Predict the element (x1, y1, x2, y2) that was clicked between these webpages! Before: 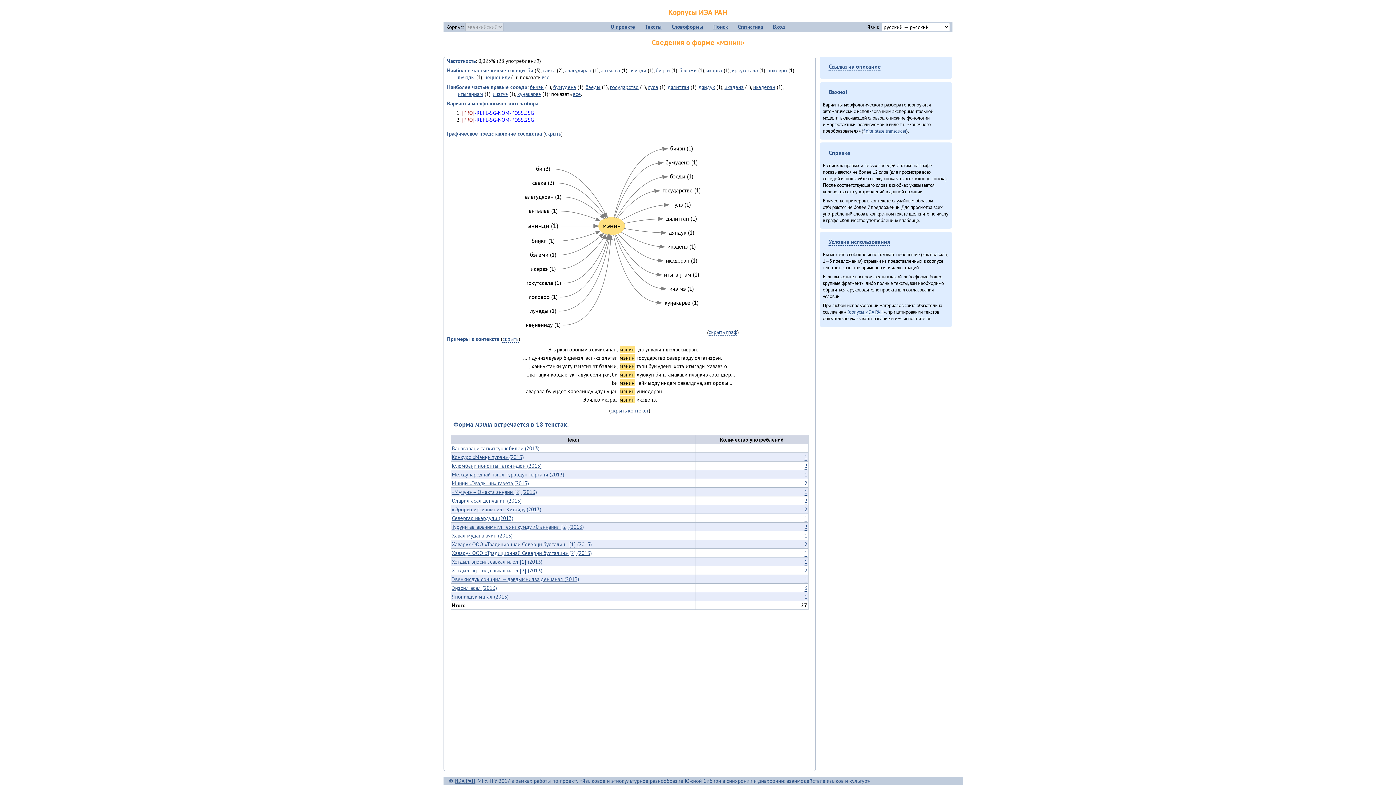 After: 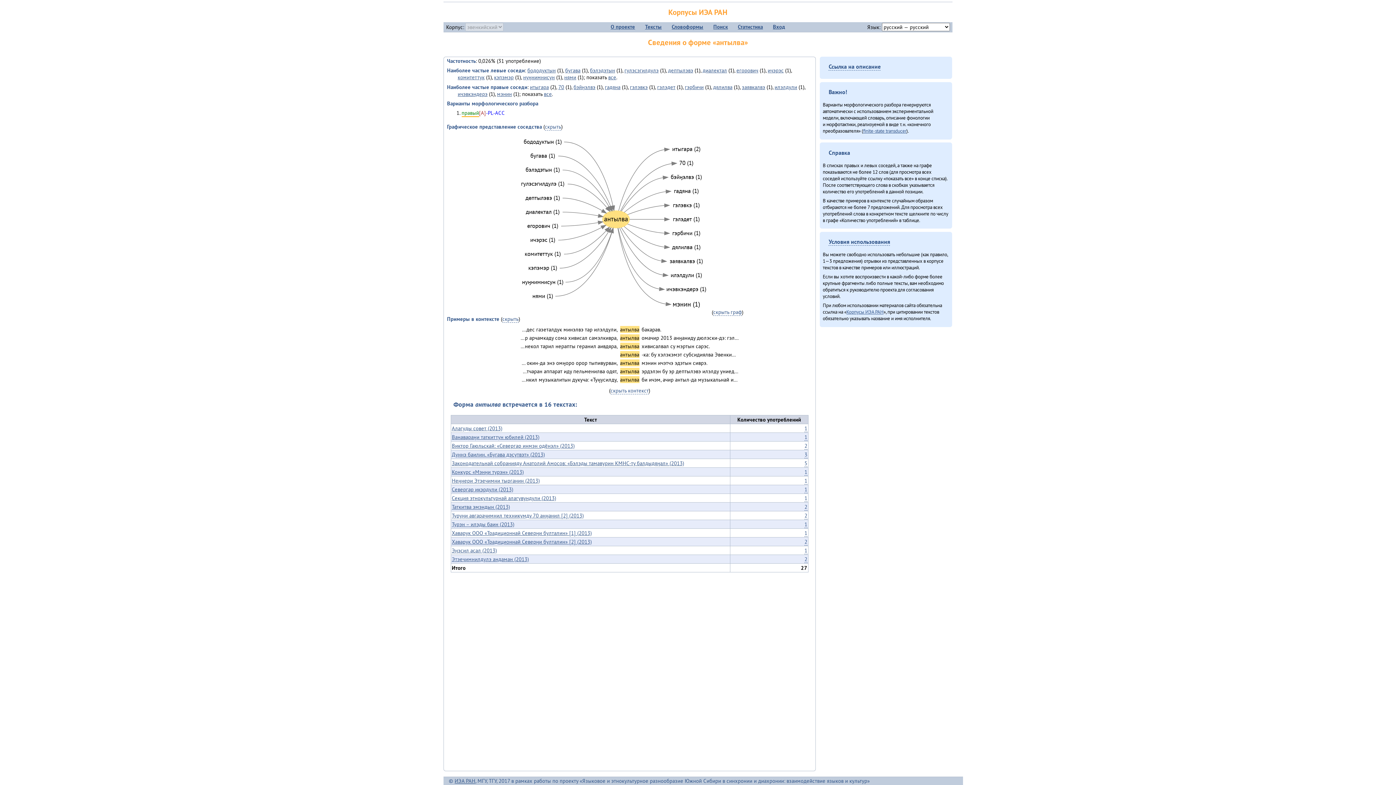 Action: bbox: (601, 67, 620, 73) label: антылва